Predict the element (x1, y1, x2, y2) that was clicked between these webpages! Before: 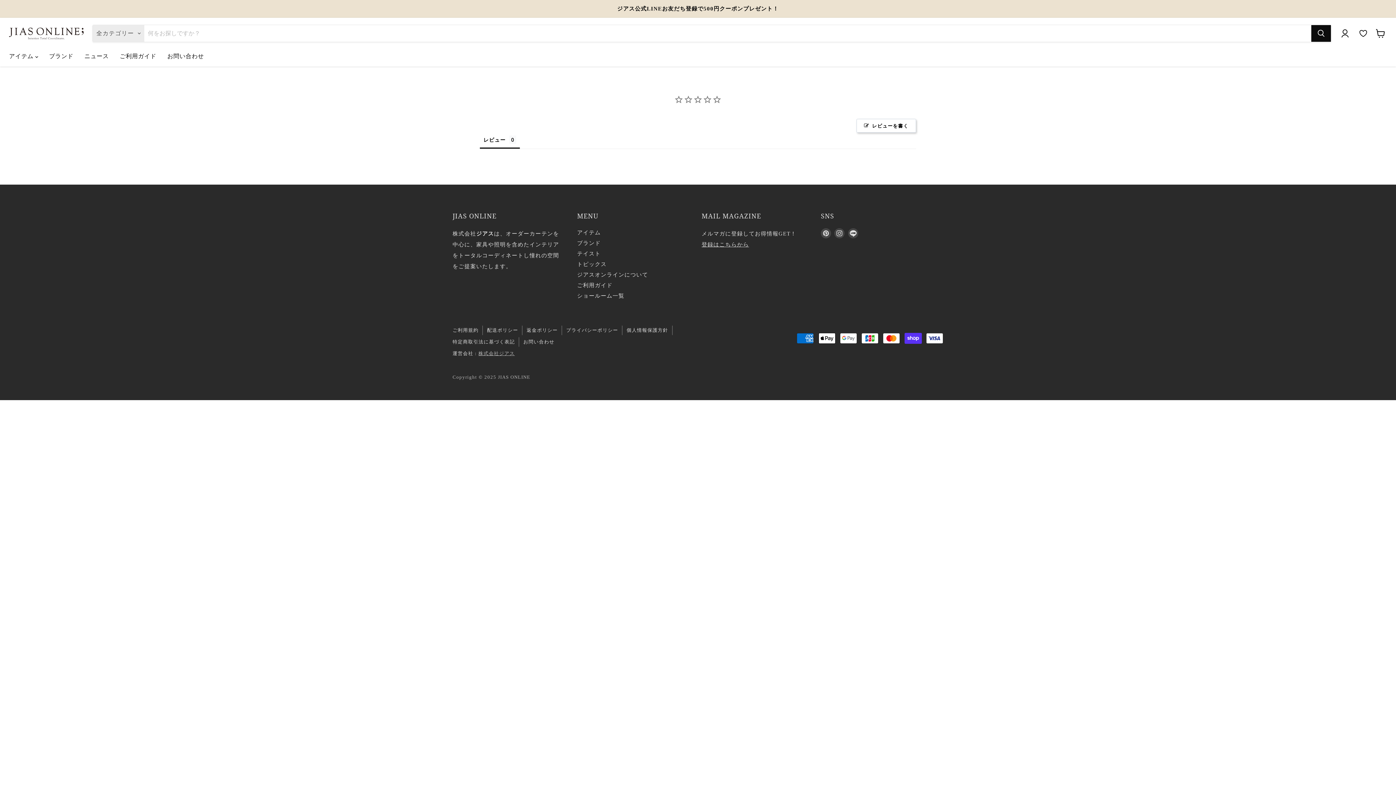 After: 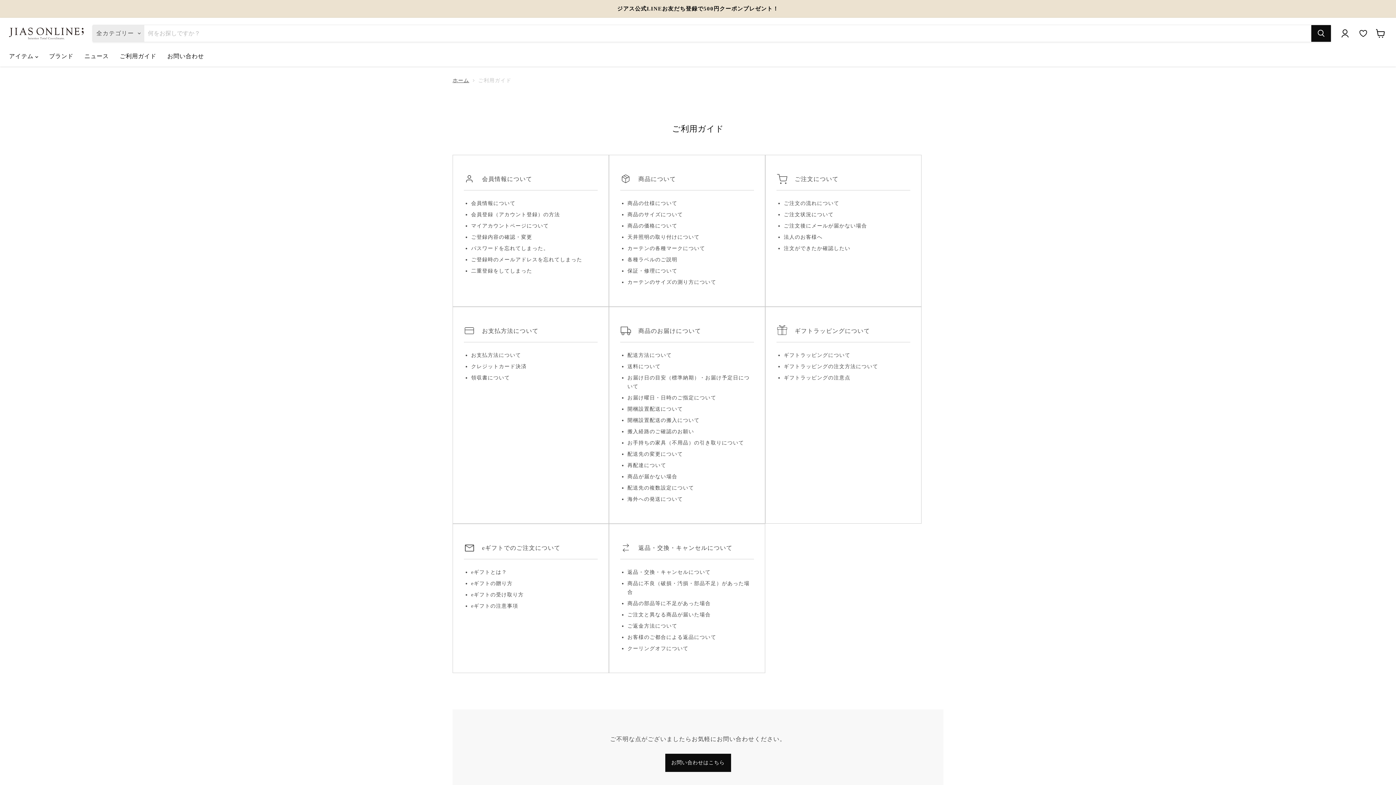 Action: label: ご利用ガイド bbox: (114, 48, 161, 63)